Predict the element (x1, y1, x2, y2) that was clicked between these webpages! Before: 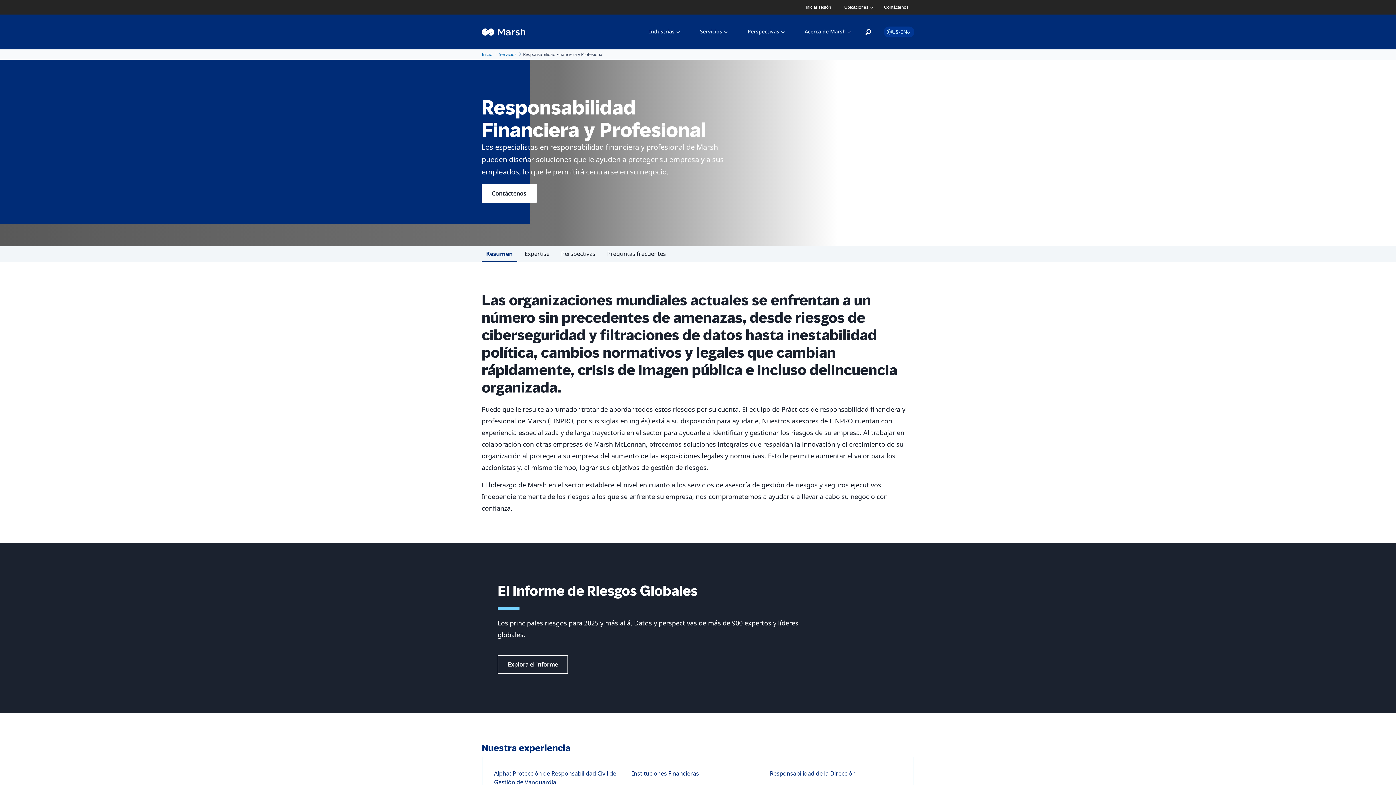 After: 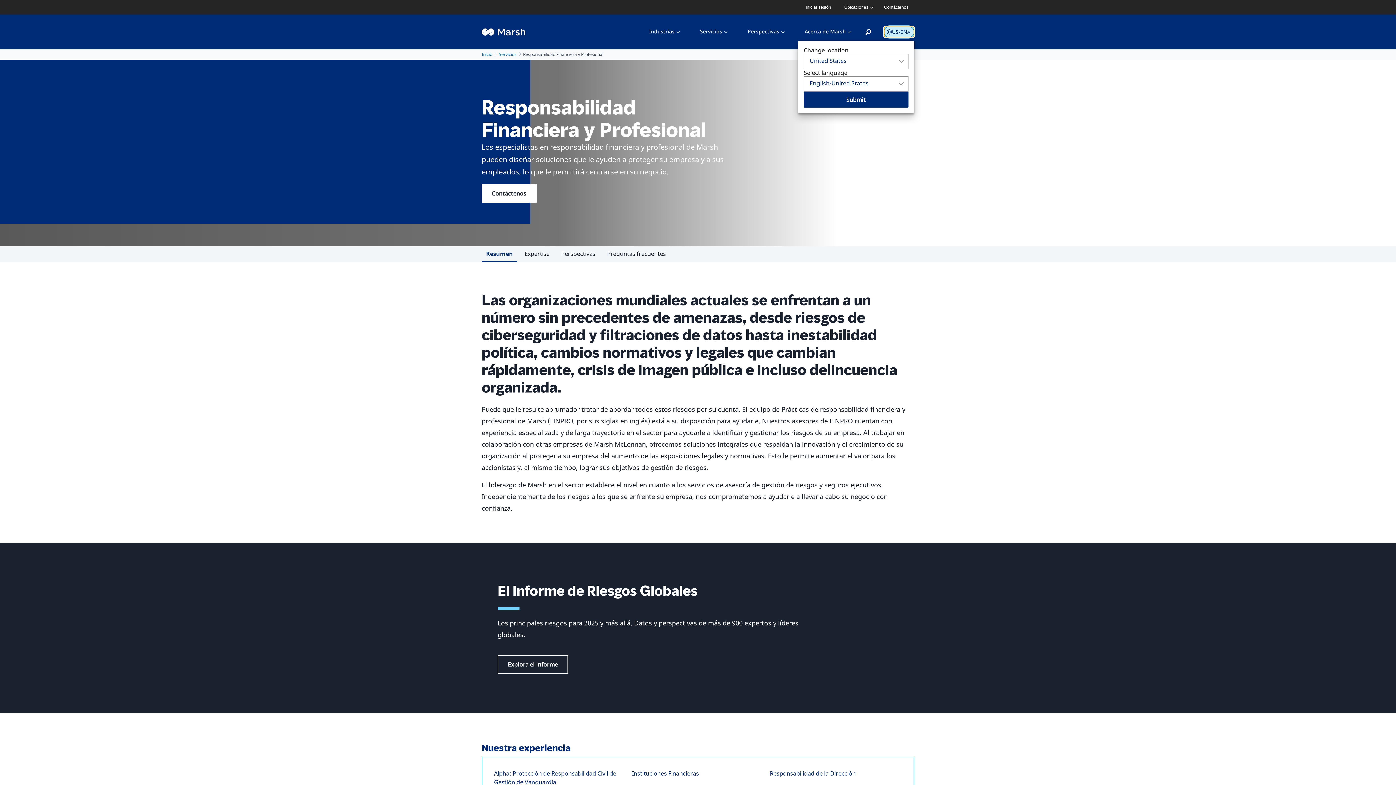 Action: bbox: (883, 26, 914, 37) label: Global Language Navigation